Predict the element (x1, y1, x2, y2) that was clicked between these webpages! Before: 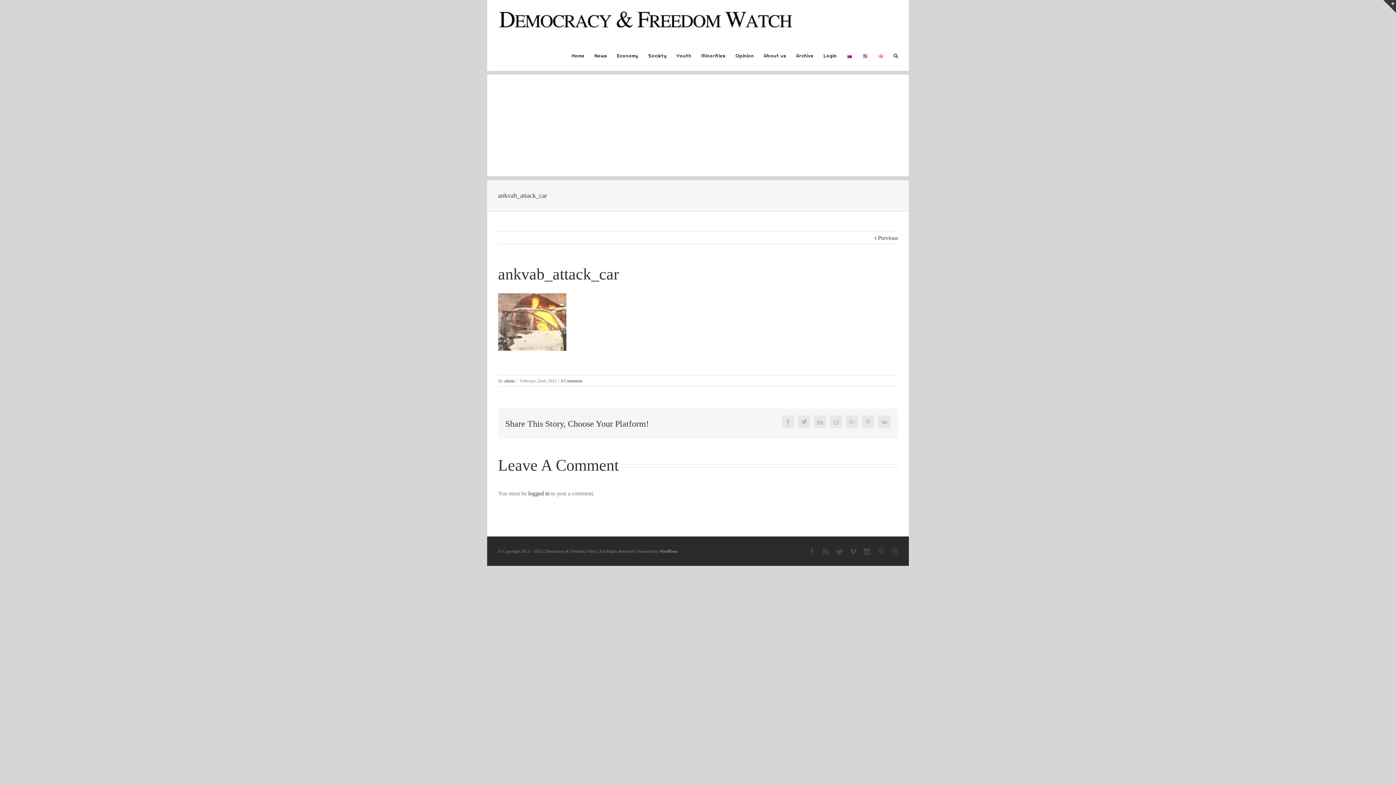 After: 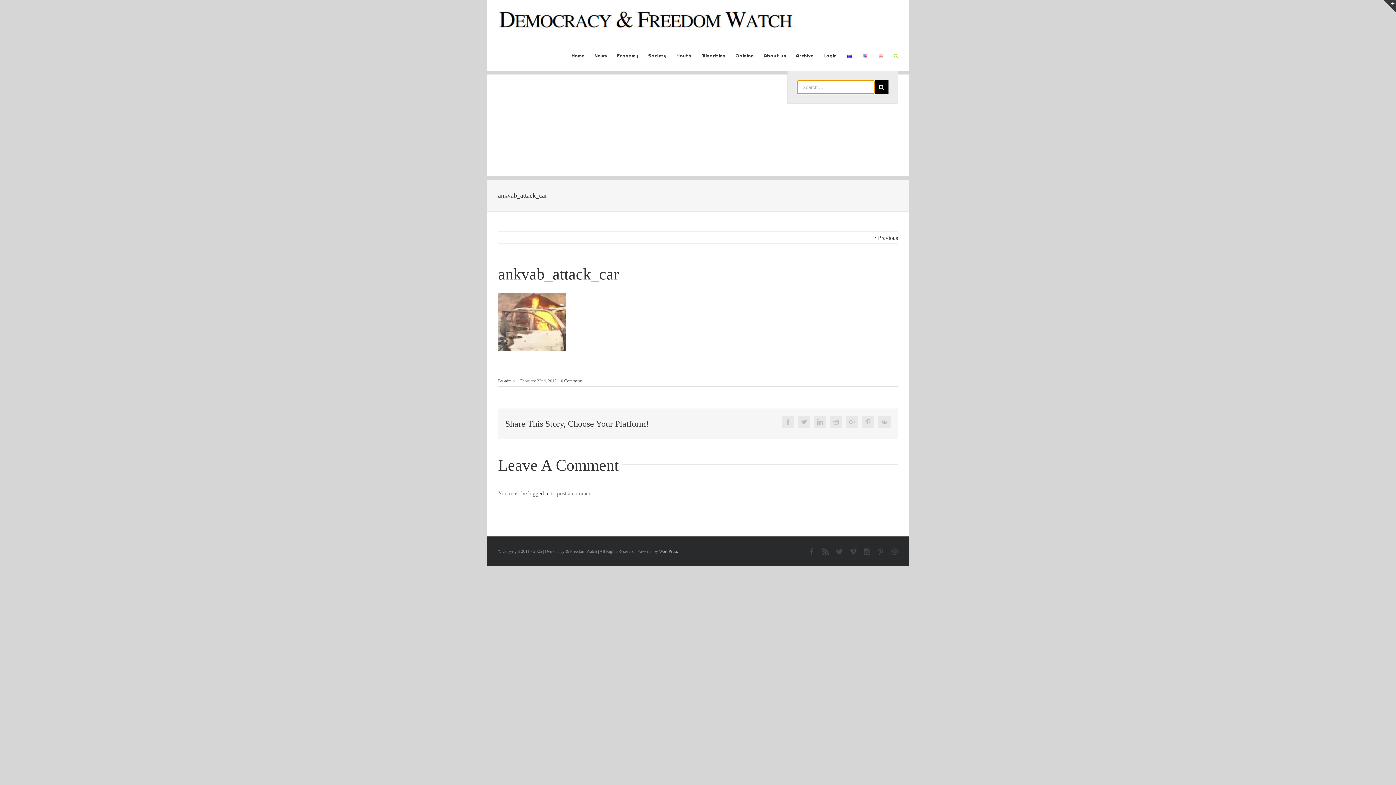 Action: bbox: (893, 39, 898, 70)